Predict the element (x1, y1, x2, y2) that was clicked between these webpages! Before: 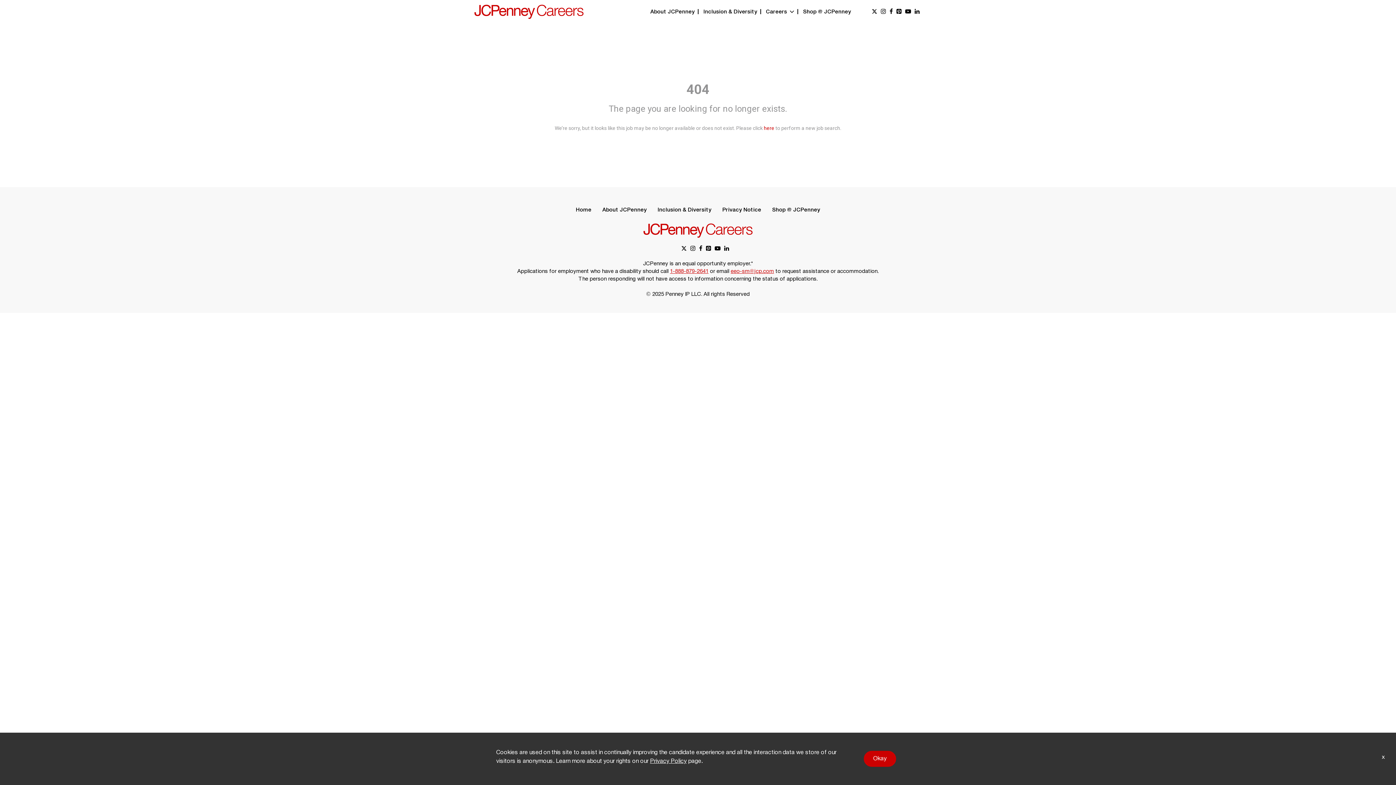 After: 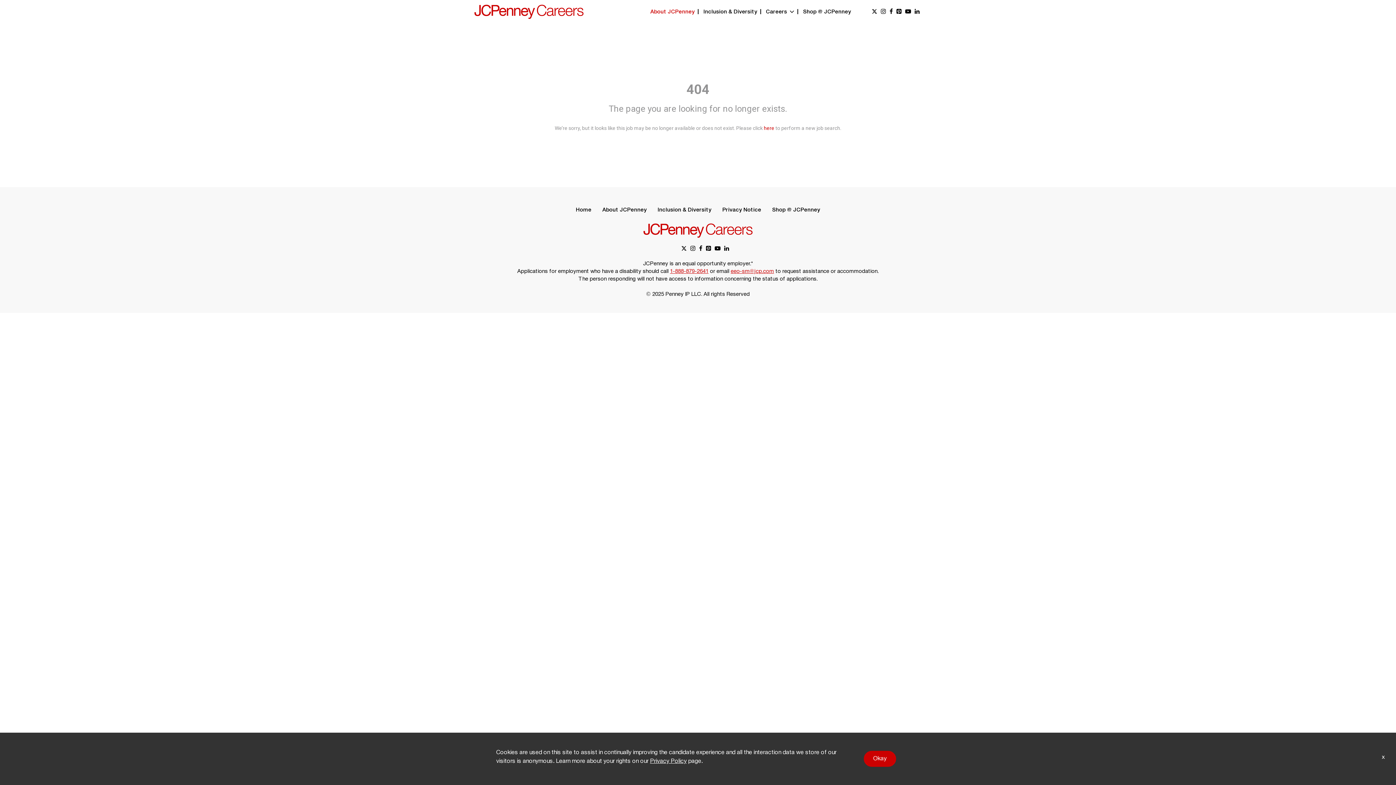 Action: label: About JCPenney bbox: (650, 9, 694, 14)